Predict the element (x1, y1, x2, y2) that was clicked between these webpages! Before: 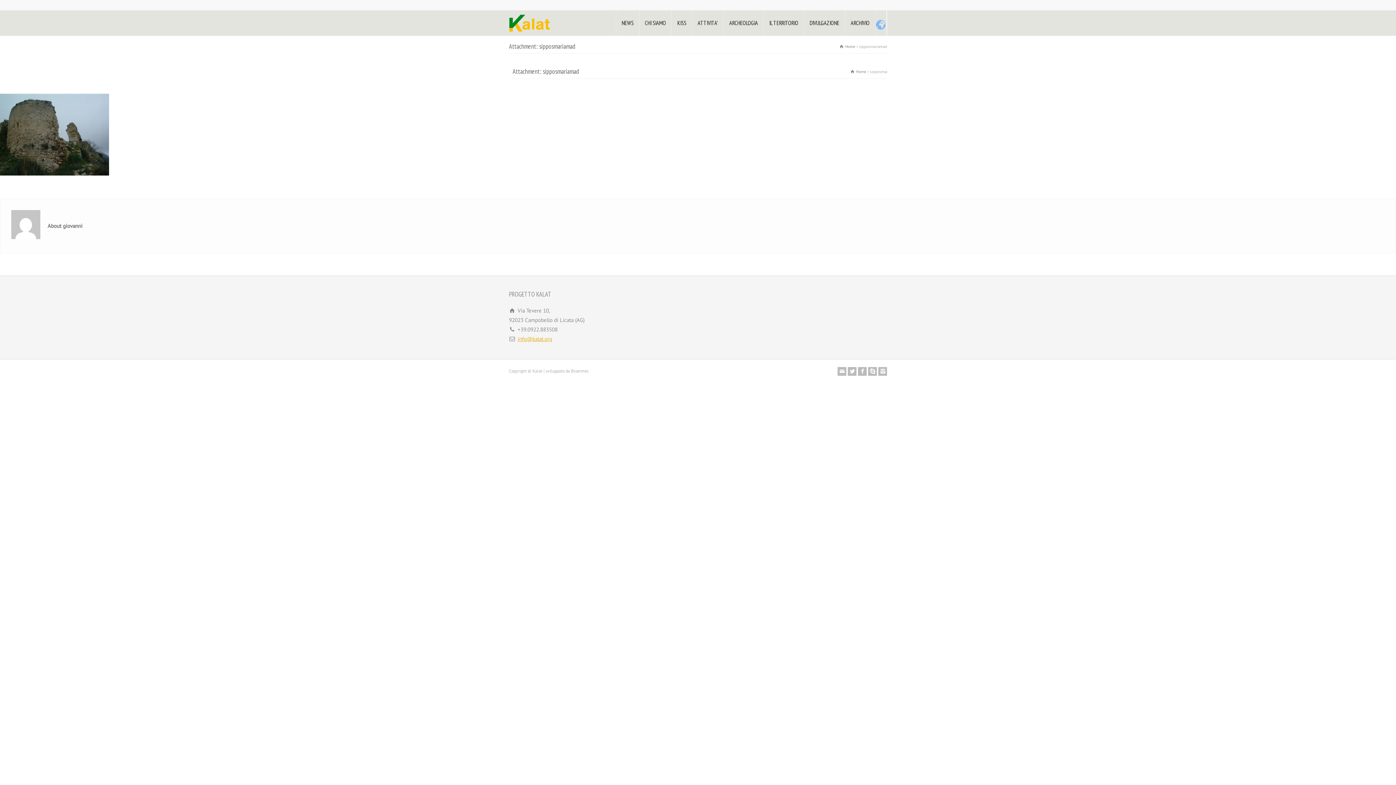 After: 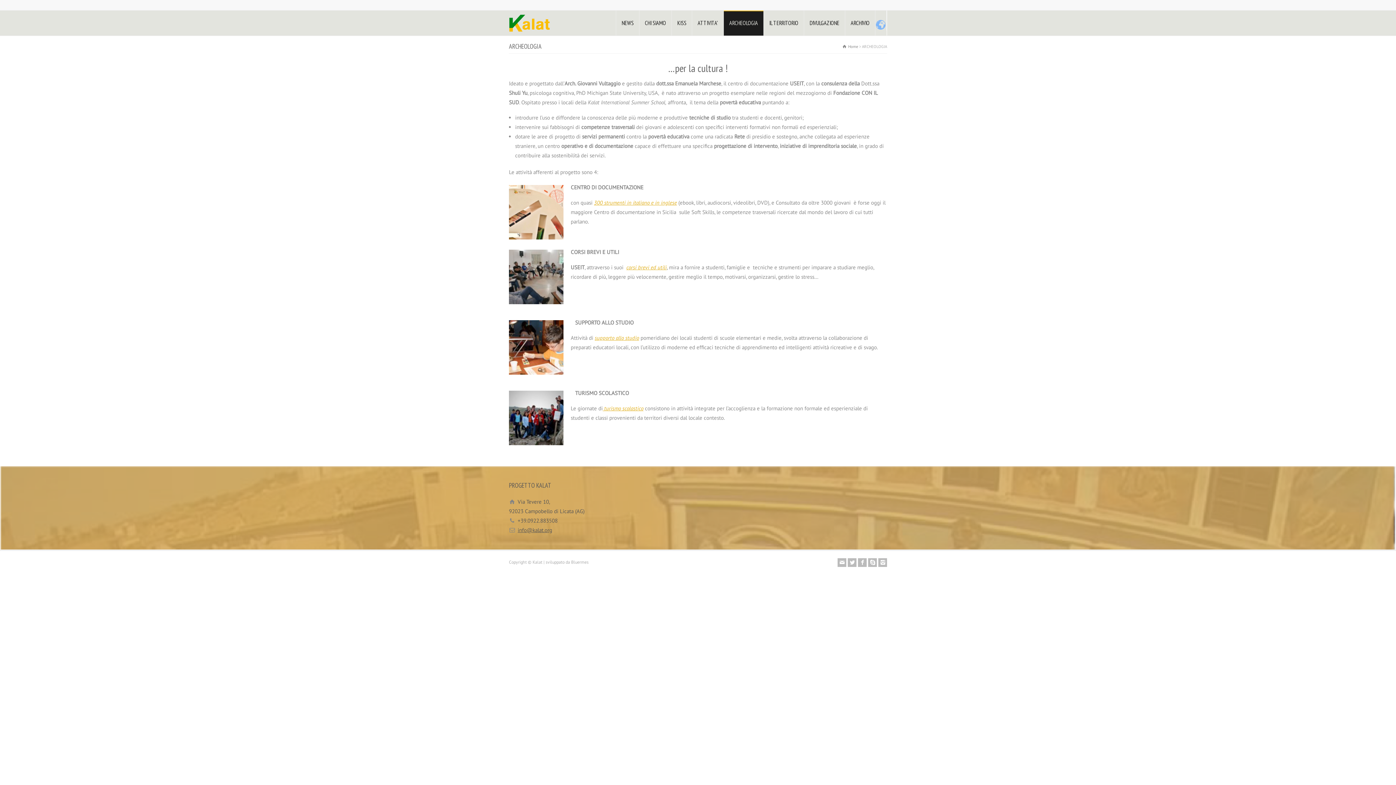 Action: bbox: (724, 10, 763, 35) label: ARCHEOLOGIA